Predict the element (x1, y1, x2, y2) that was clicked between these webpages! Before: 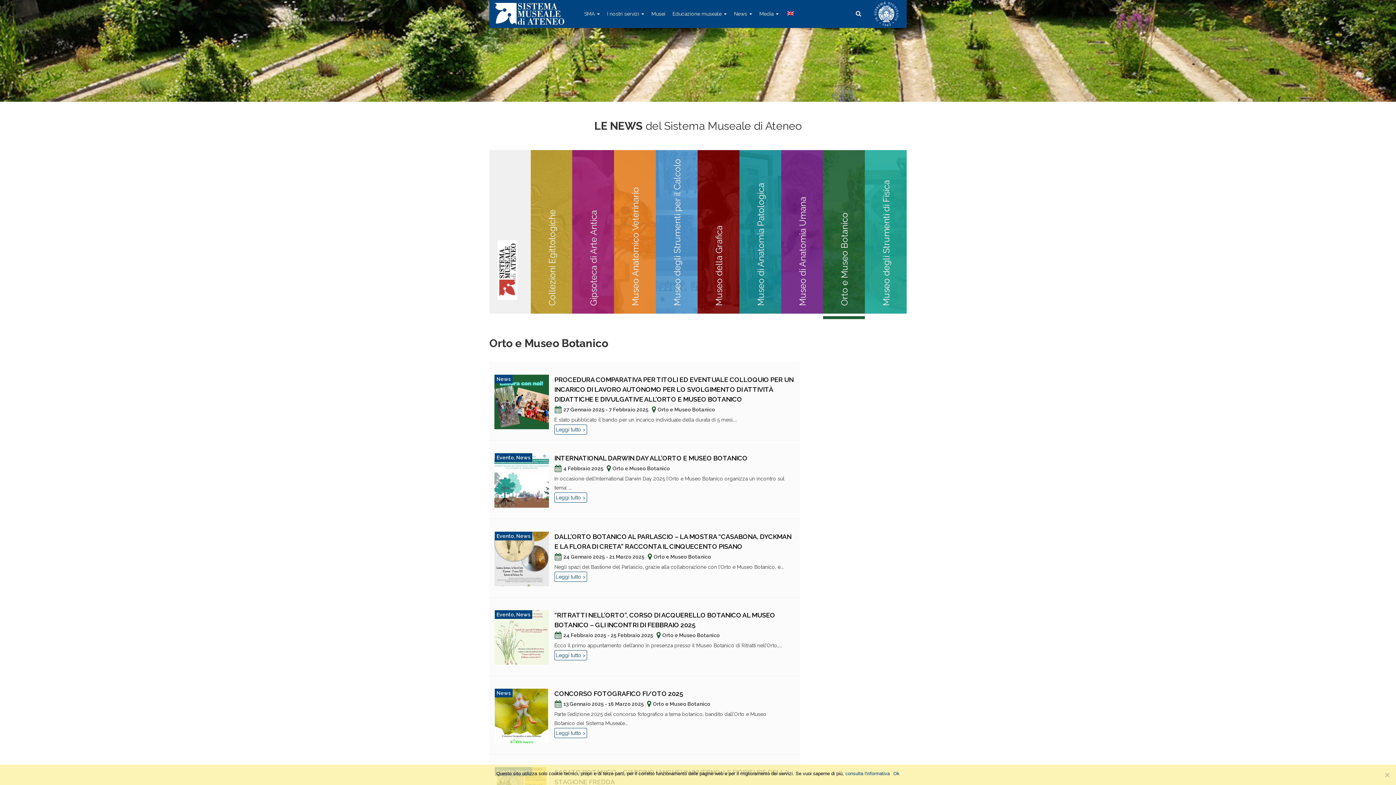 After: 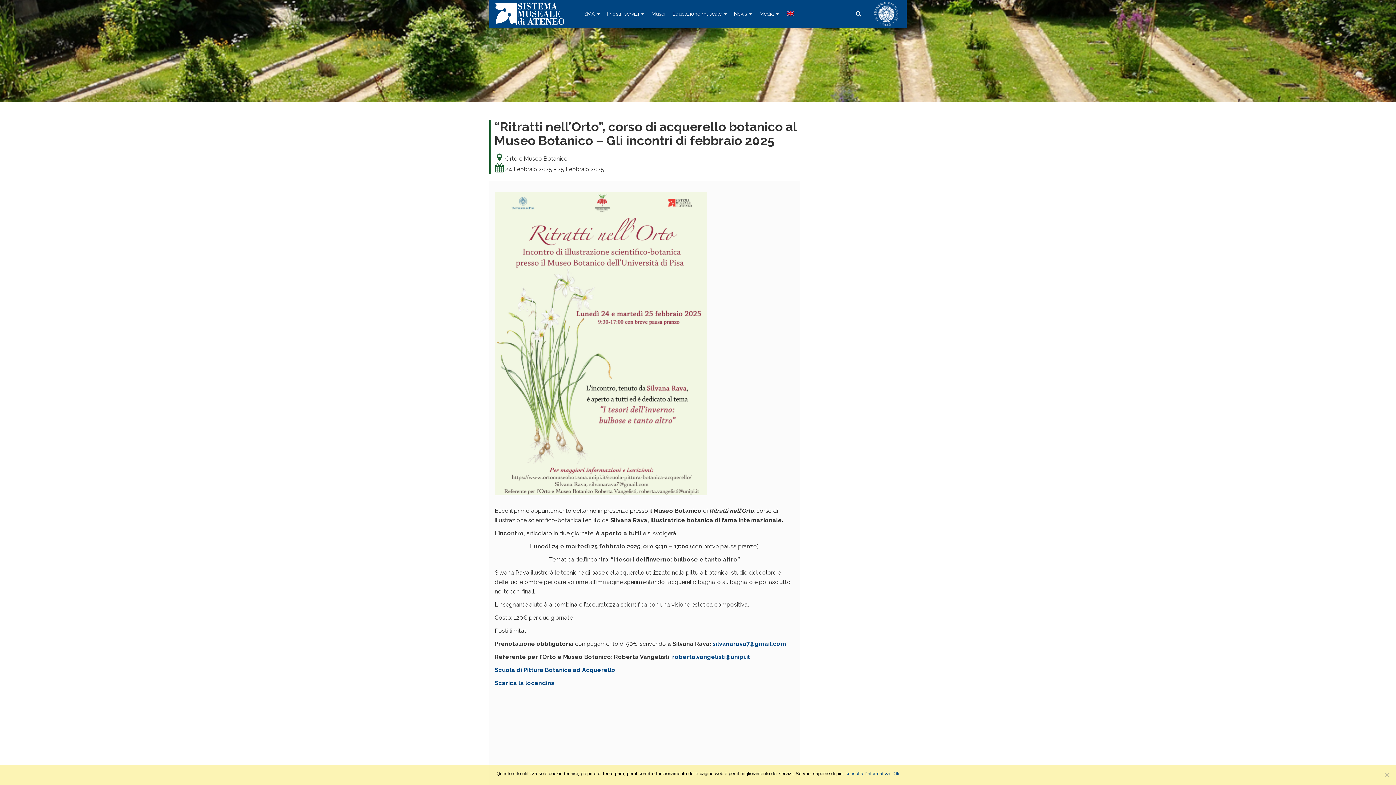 Action: bbox: (494, 610, 549, 665)